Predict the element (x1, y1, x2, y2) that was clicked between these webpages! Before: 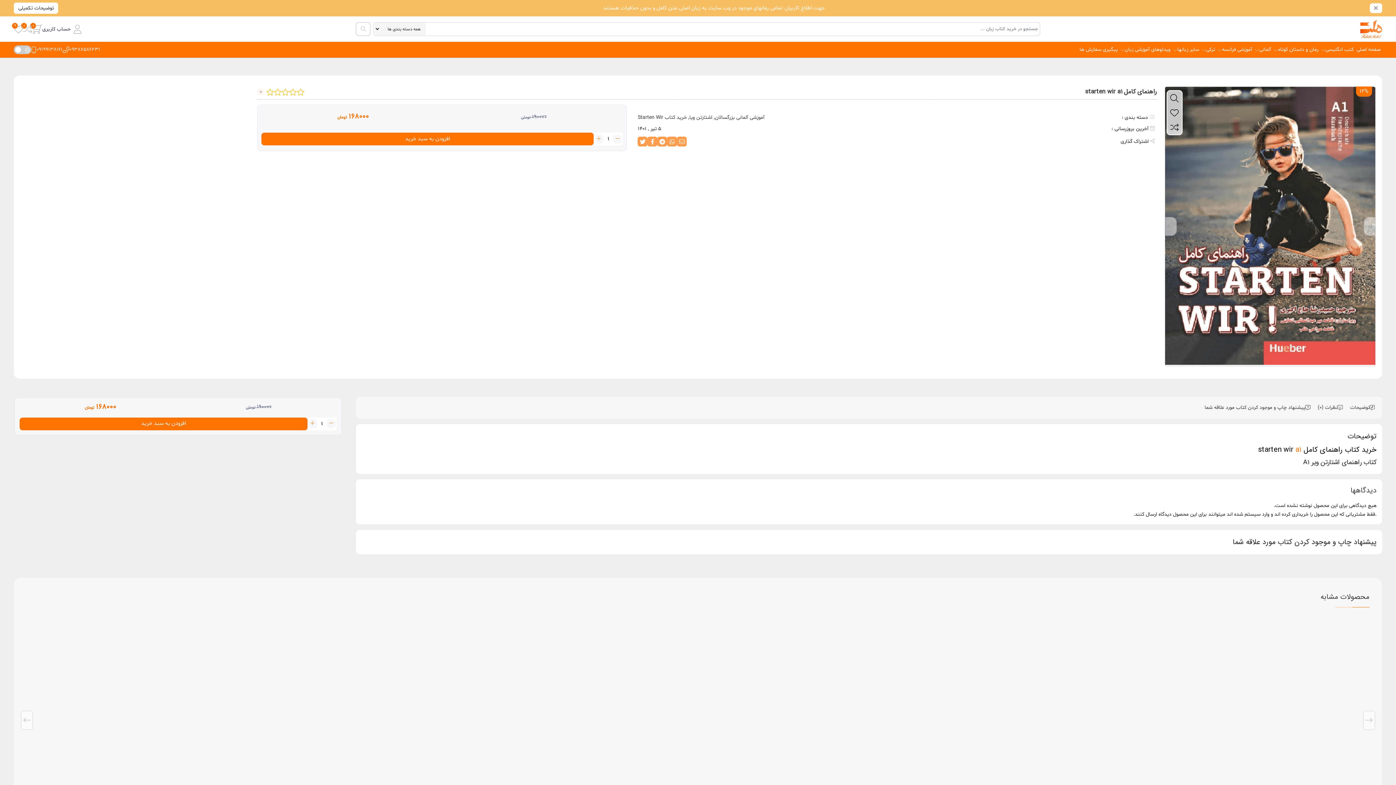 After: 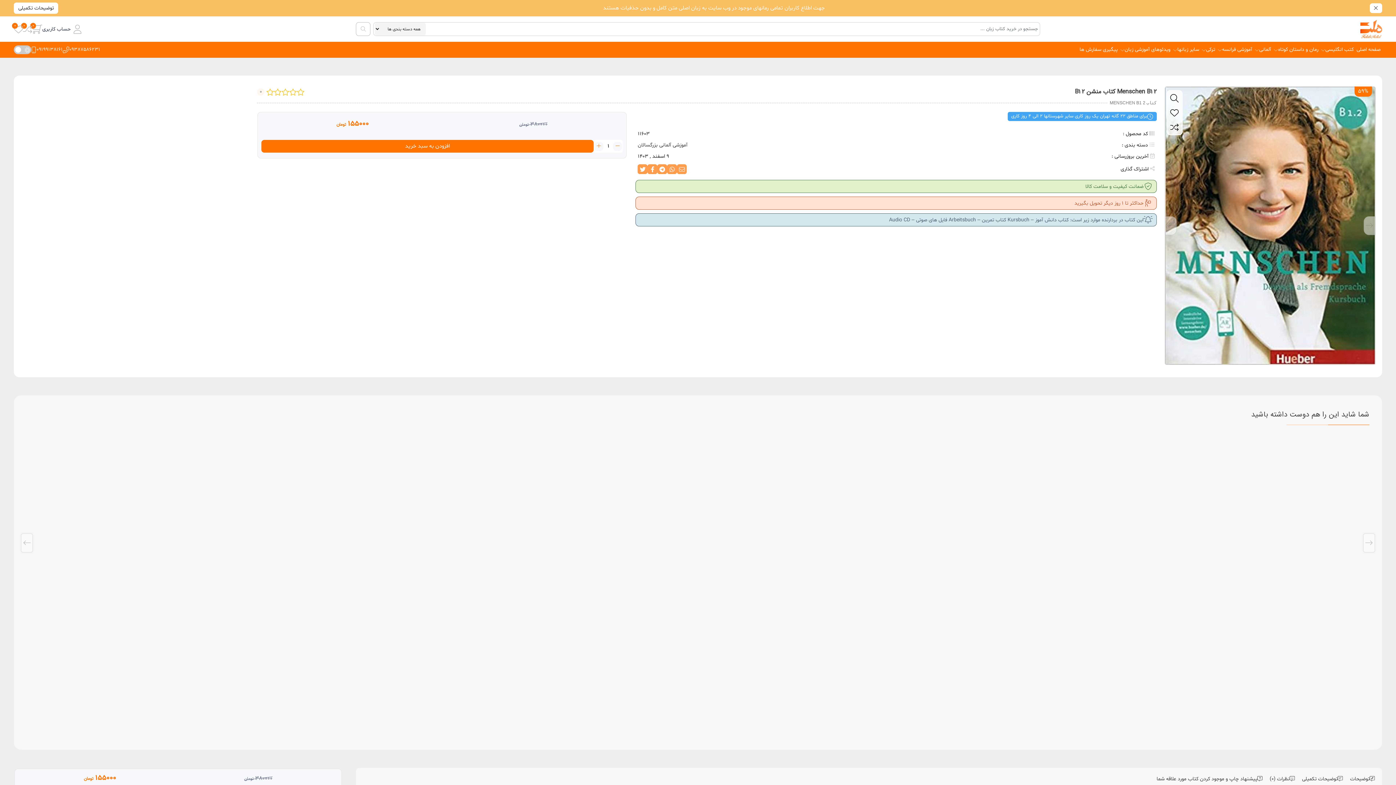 Action: bbox: (1187, 615, 1369, 855)